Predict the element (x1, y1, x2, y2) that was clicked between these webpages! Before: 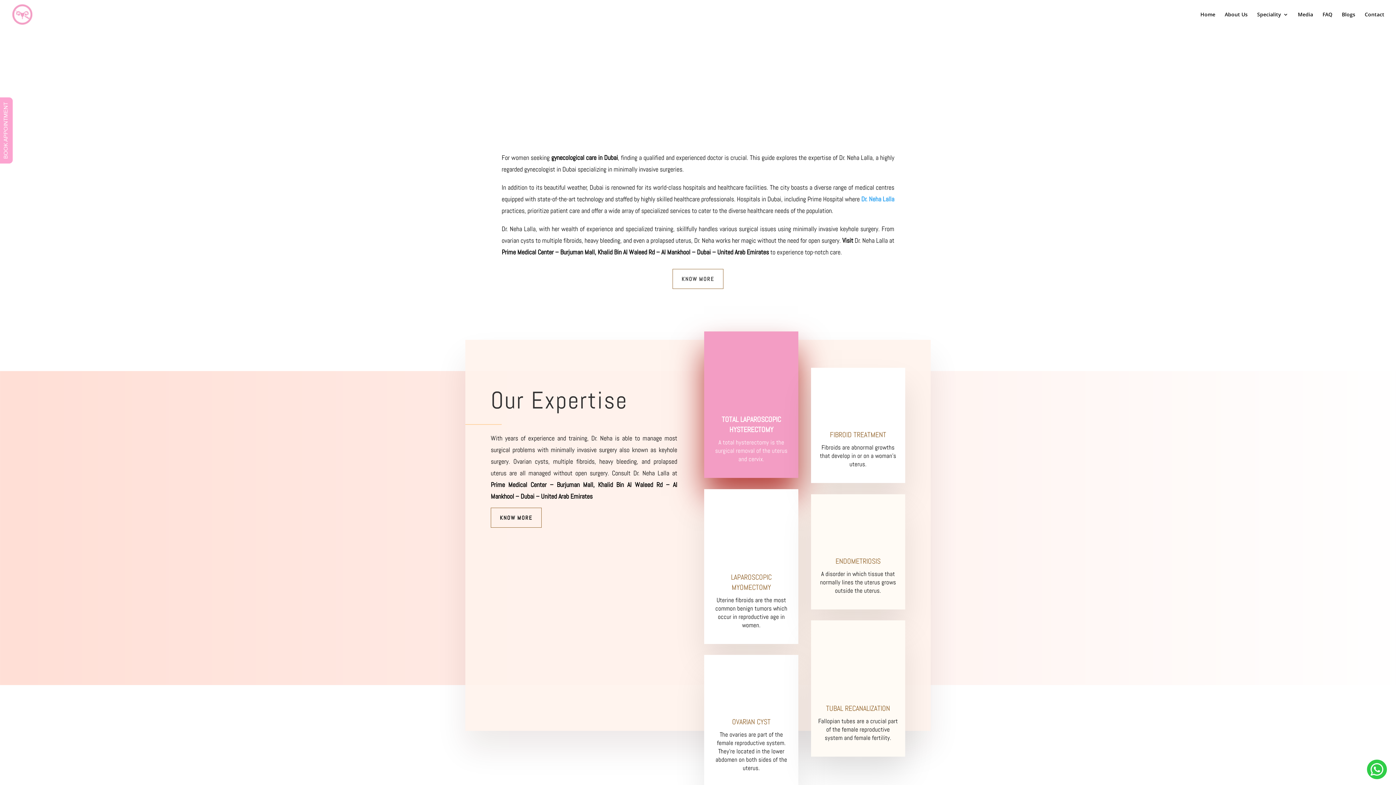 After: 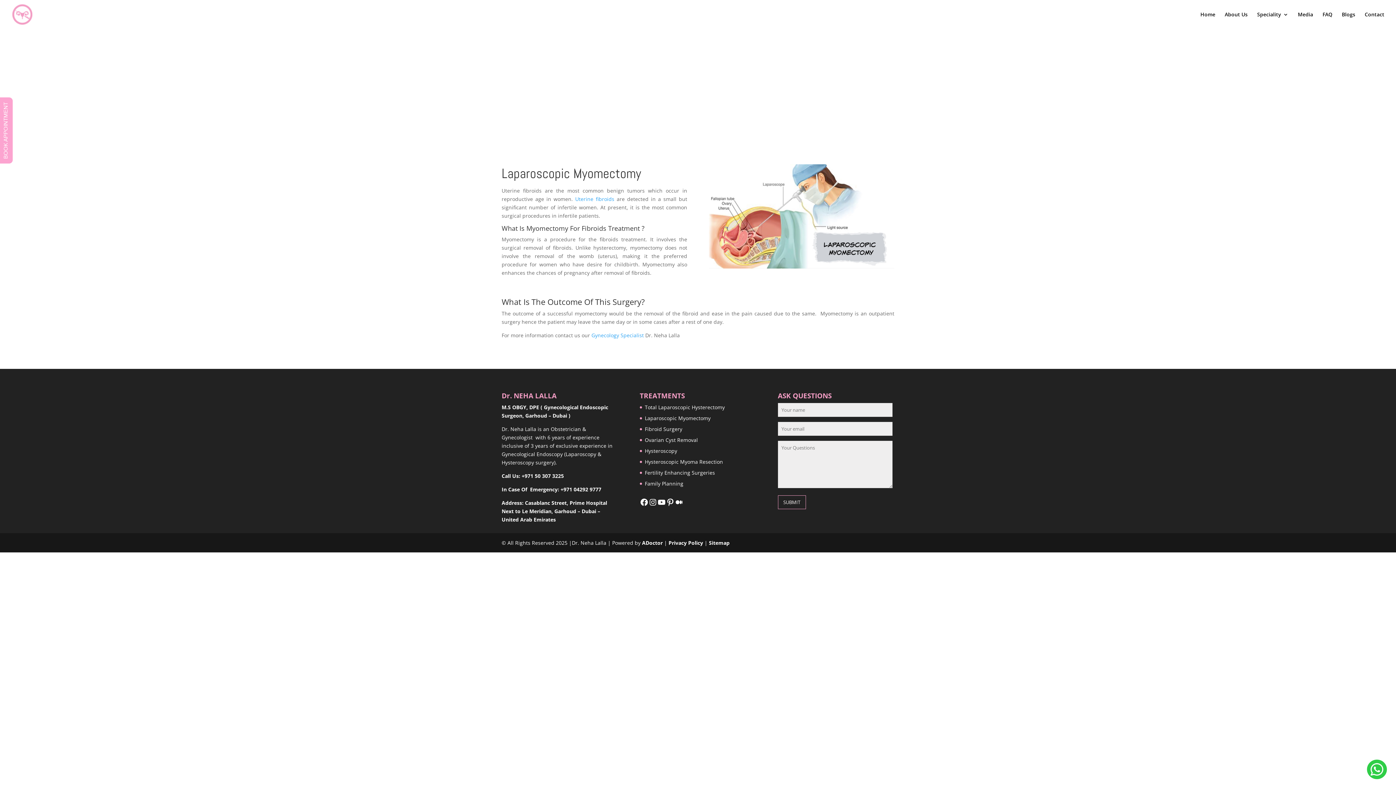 Action: label: LAPAROSCOPIC MYOMECTOMY bbox: (731, 572, 771, 592)